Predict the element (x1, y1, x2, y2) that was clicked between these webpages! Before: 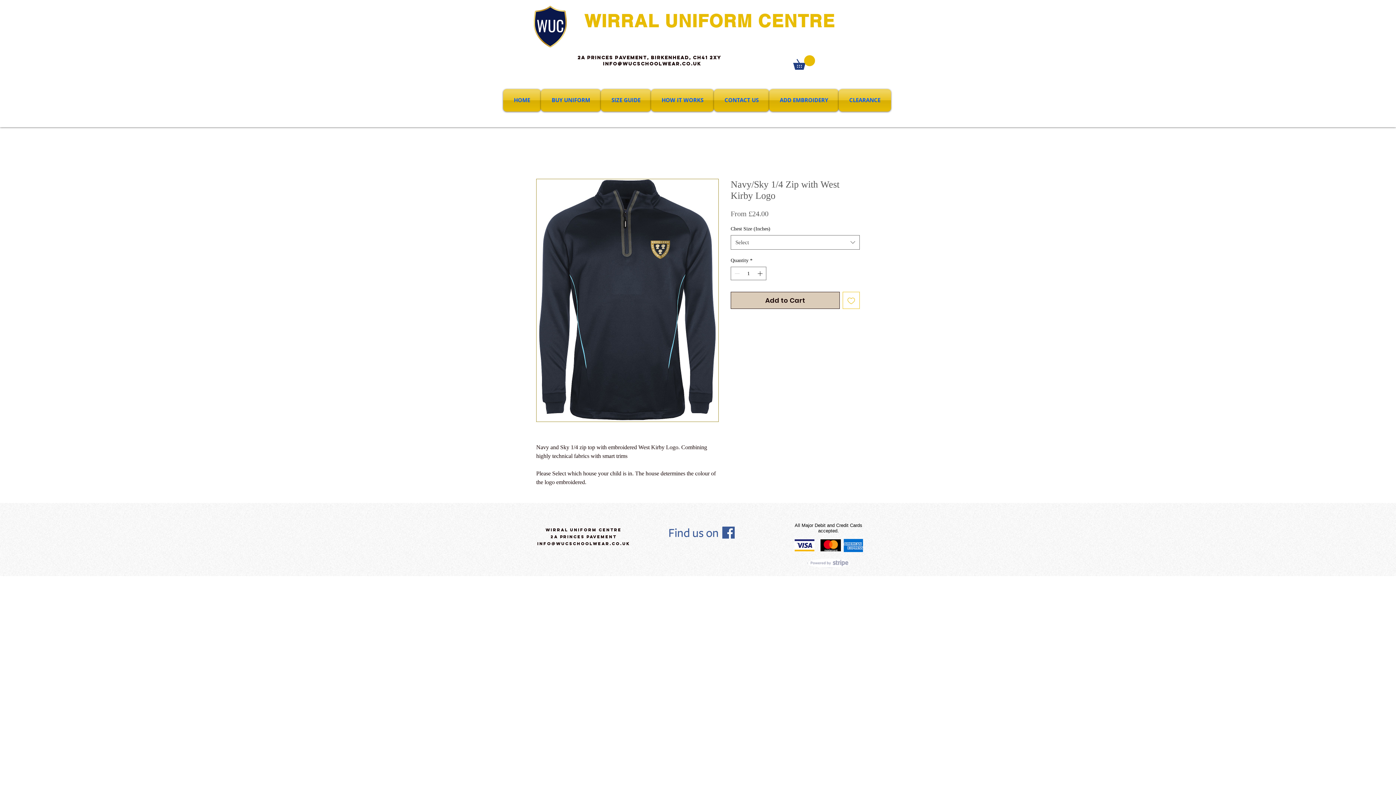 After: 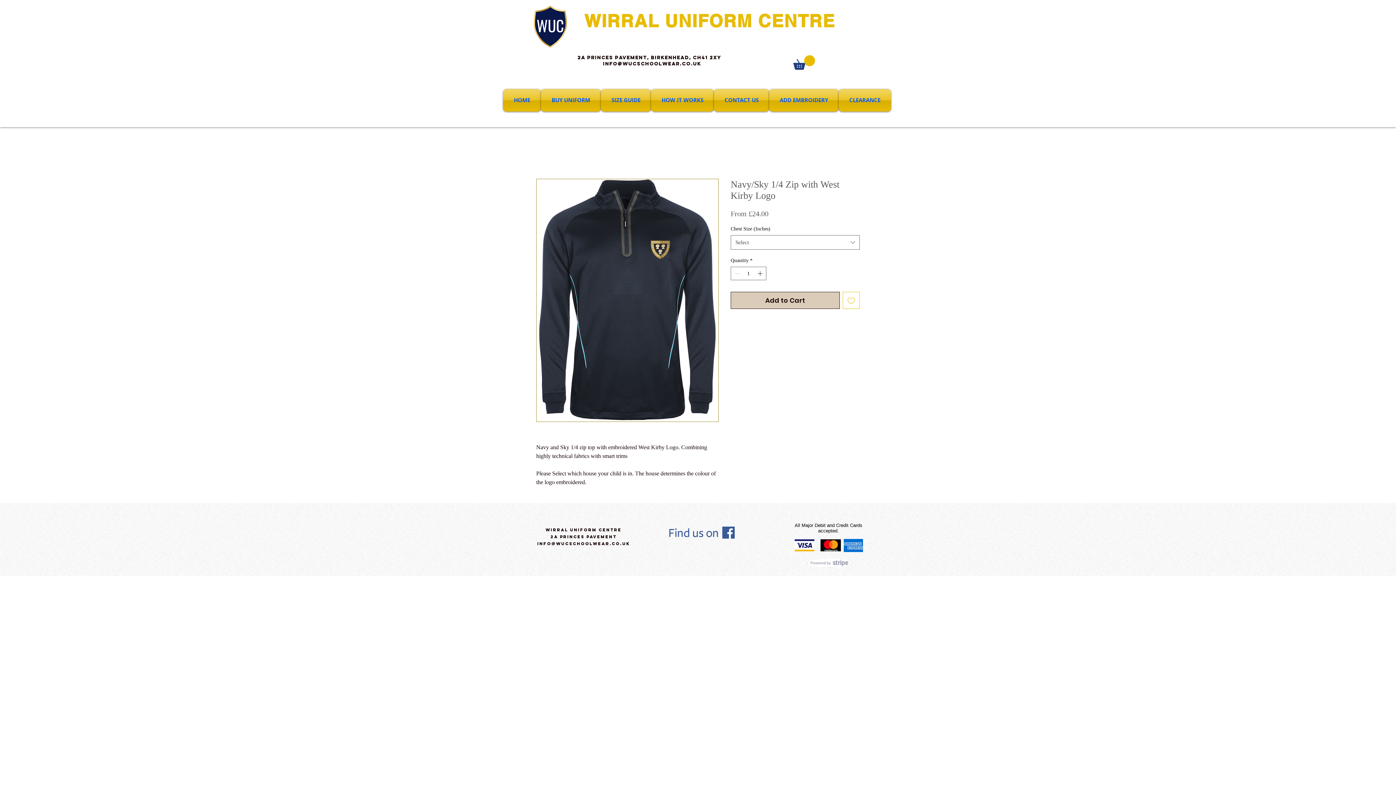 Action: label: Add to Wishlist bbox: (842, 292, 860, 309)